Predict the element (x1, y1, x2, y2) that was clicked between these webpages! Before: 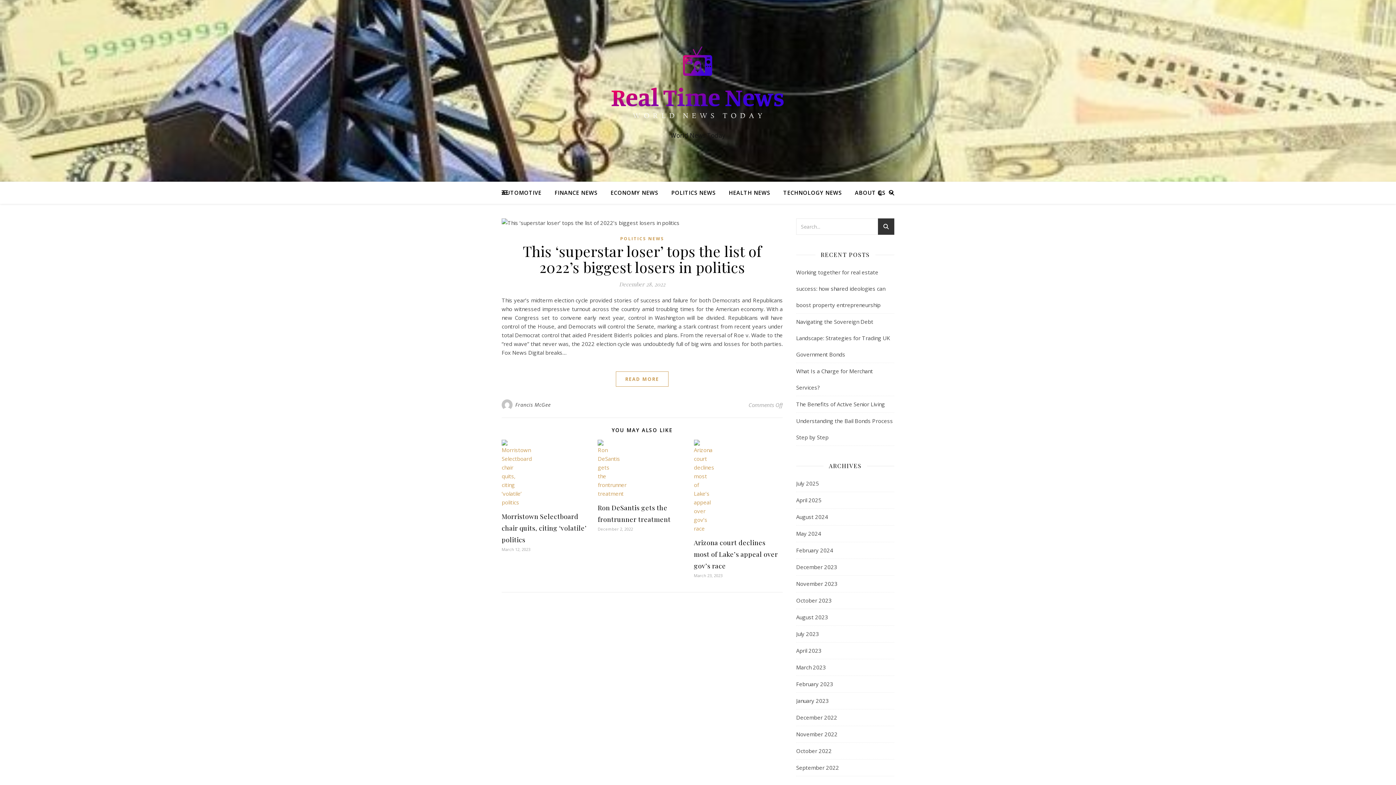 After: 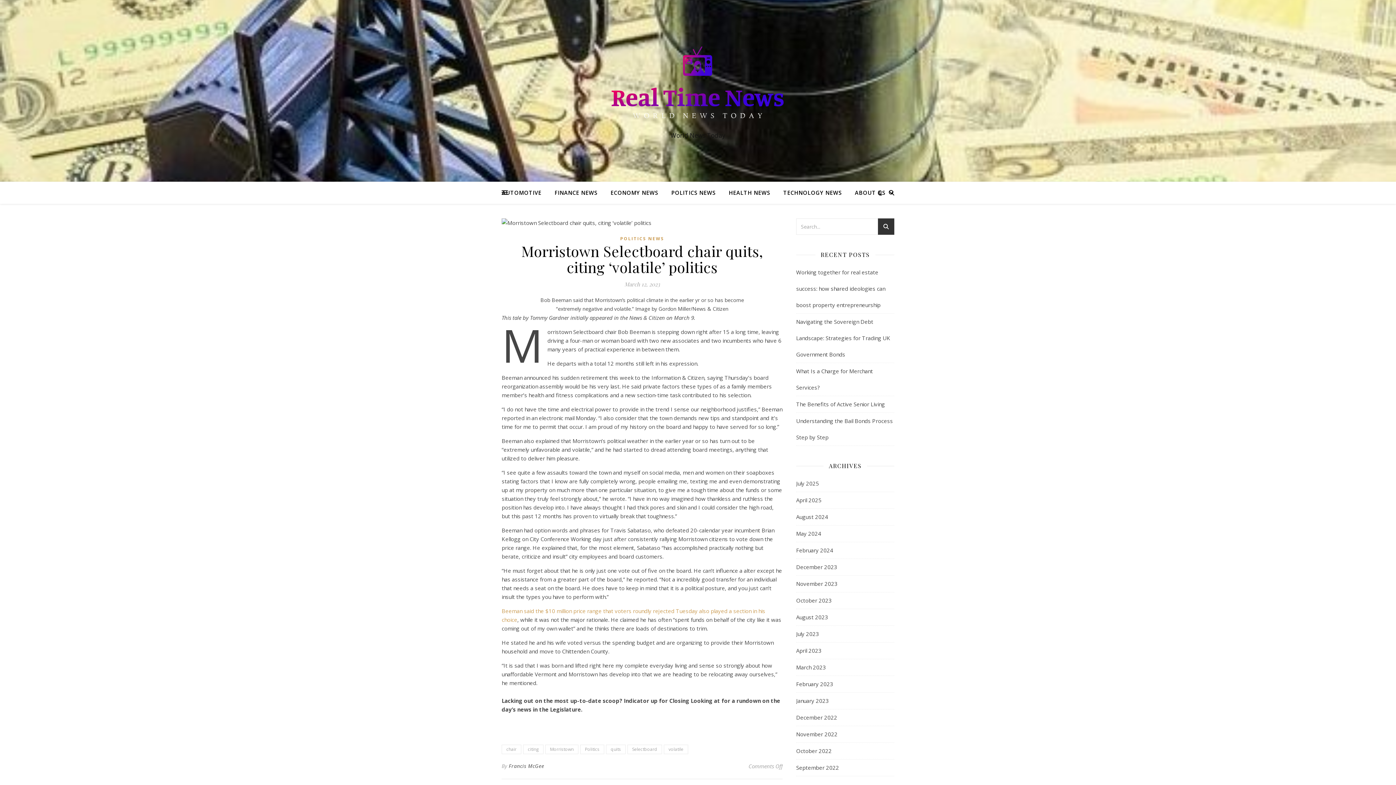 Action: bbox: (501, 512, 586, 544) label: Morristown Selectboard chair quits, citing ‘volatile’ politics